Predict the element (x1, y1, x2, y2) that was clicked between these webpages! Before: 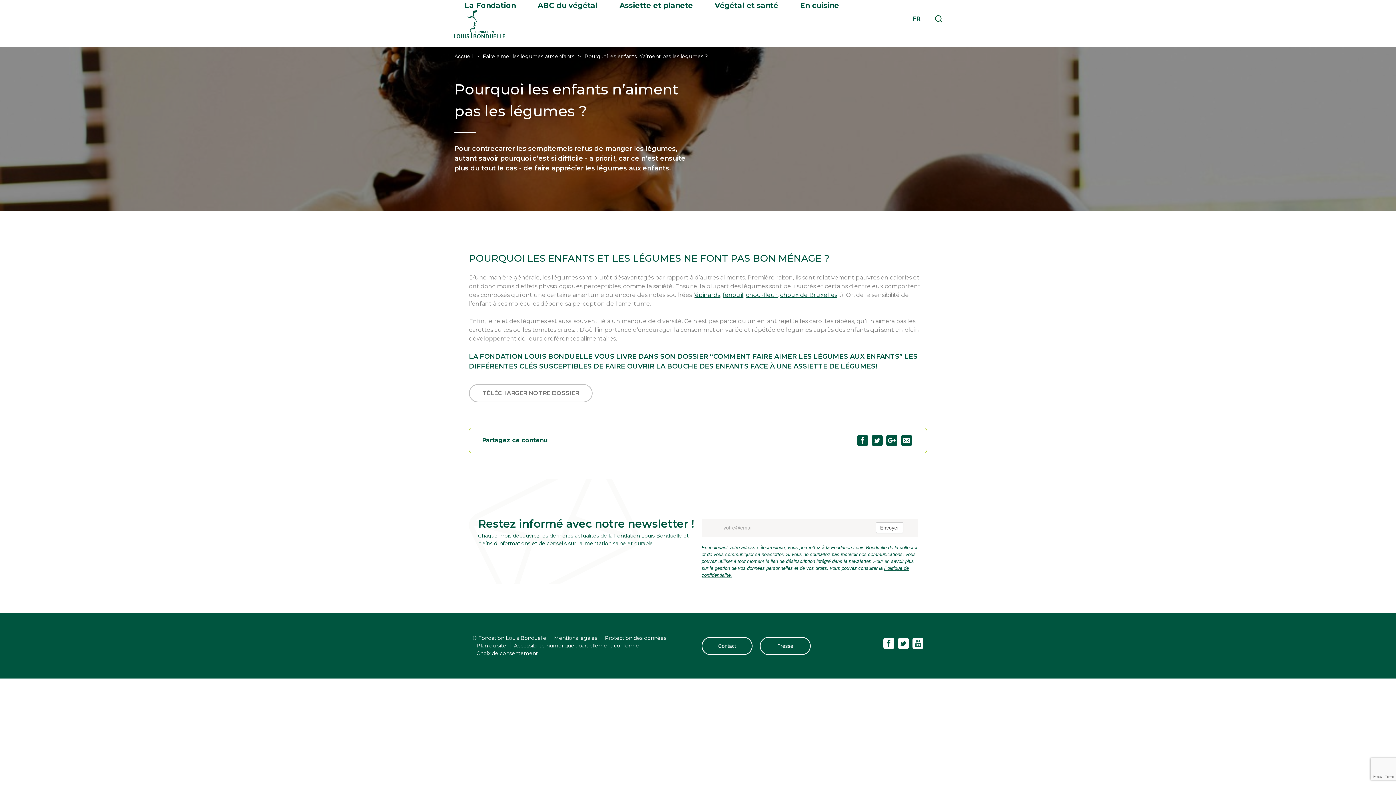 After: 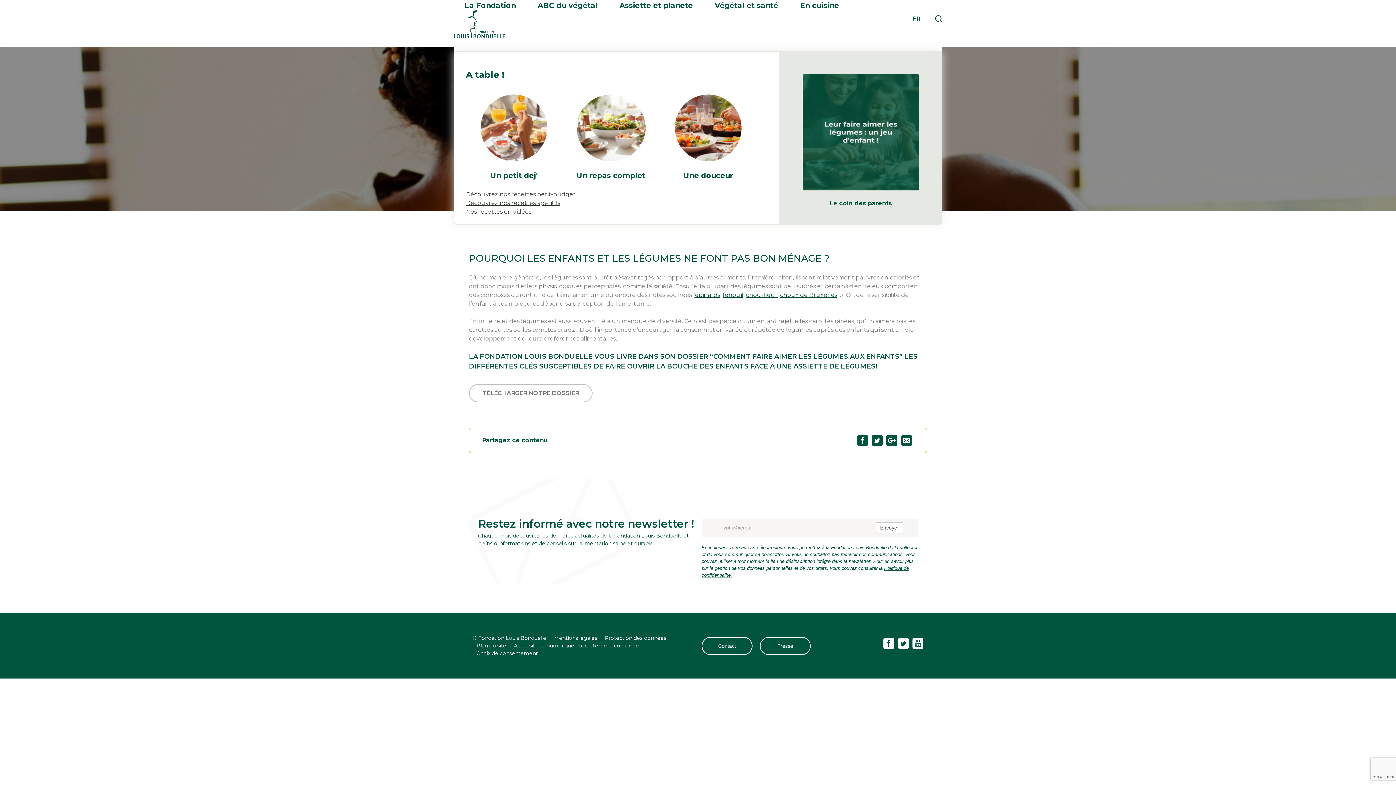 Action: label: En cuisine bbox: (800, 0, 839, 10)